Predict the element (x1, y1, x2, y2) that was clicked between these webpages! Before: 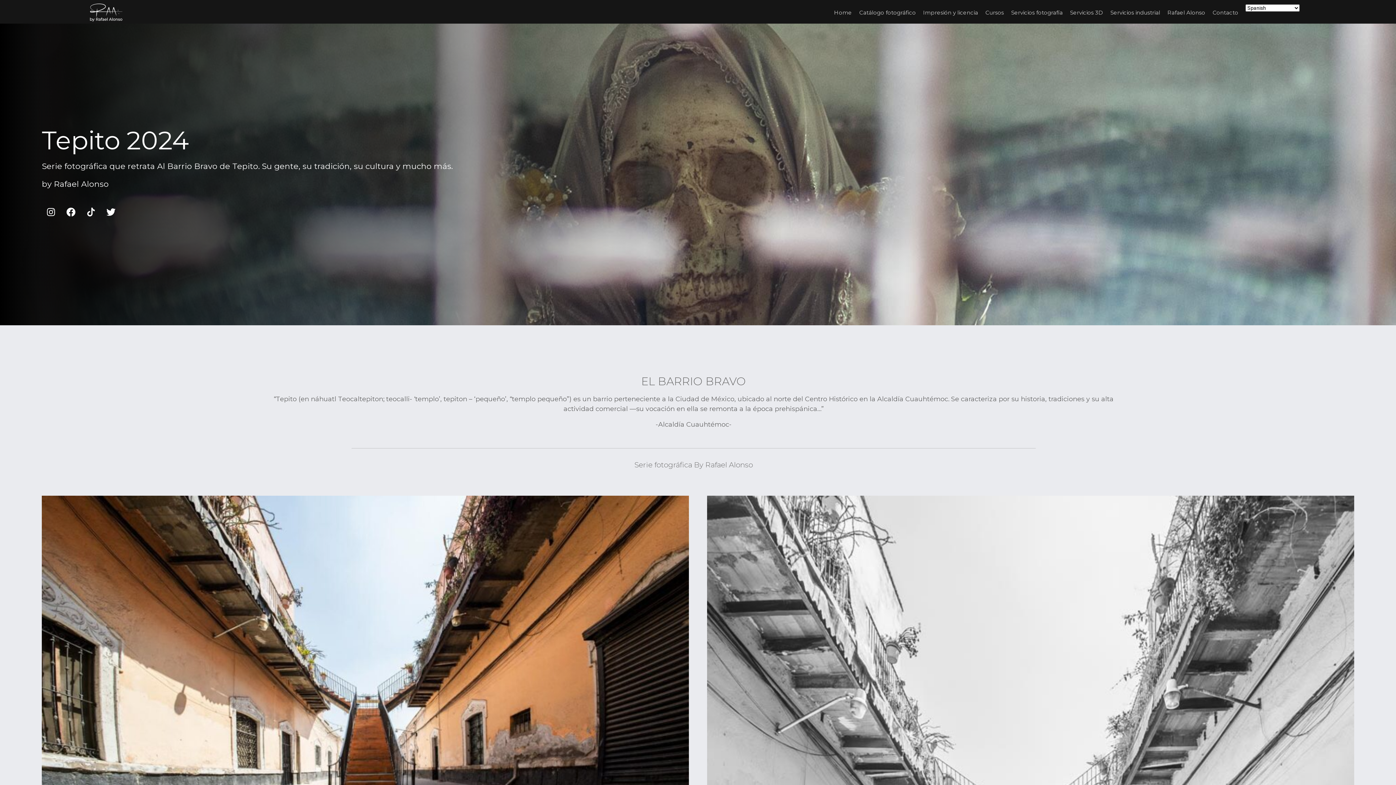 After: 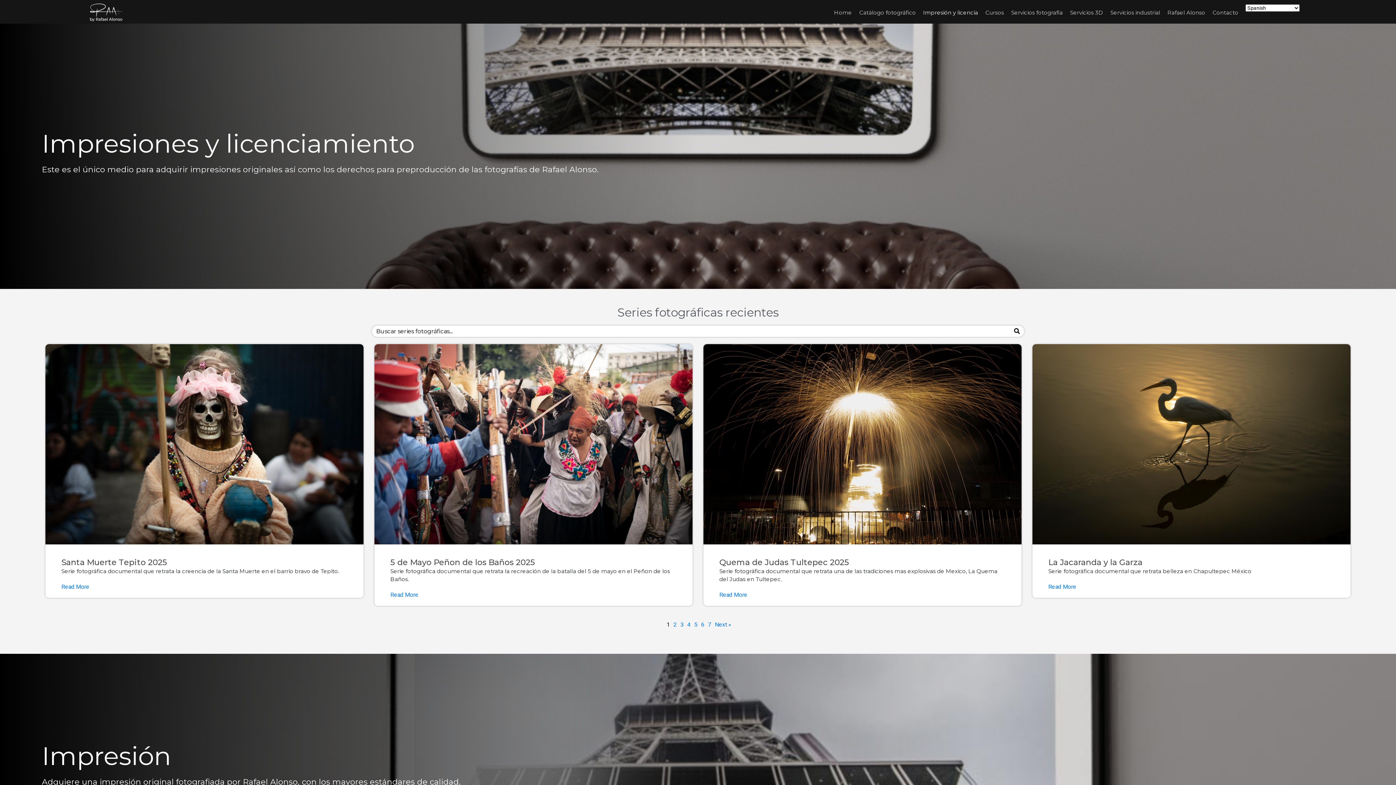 Action: bbox: (916, 5, 985, 19) label: Impresión y licencia